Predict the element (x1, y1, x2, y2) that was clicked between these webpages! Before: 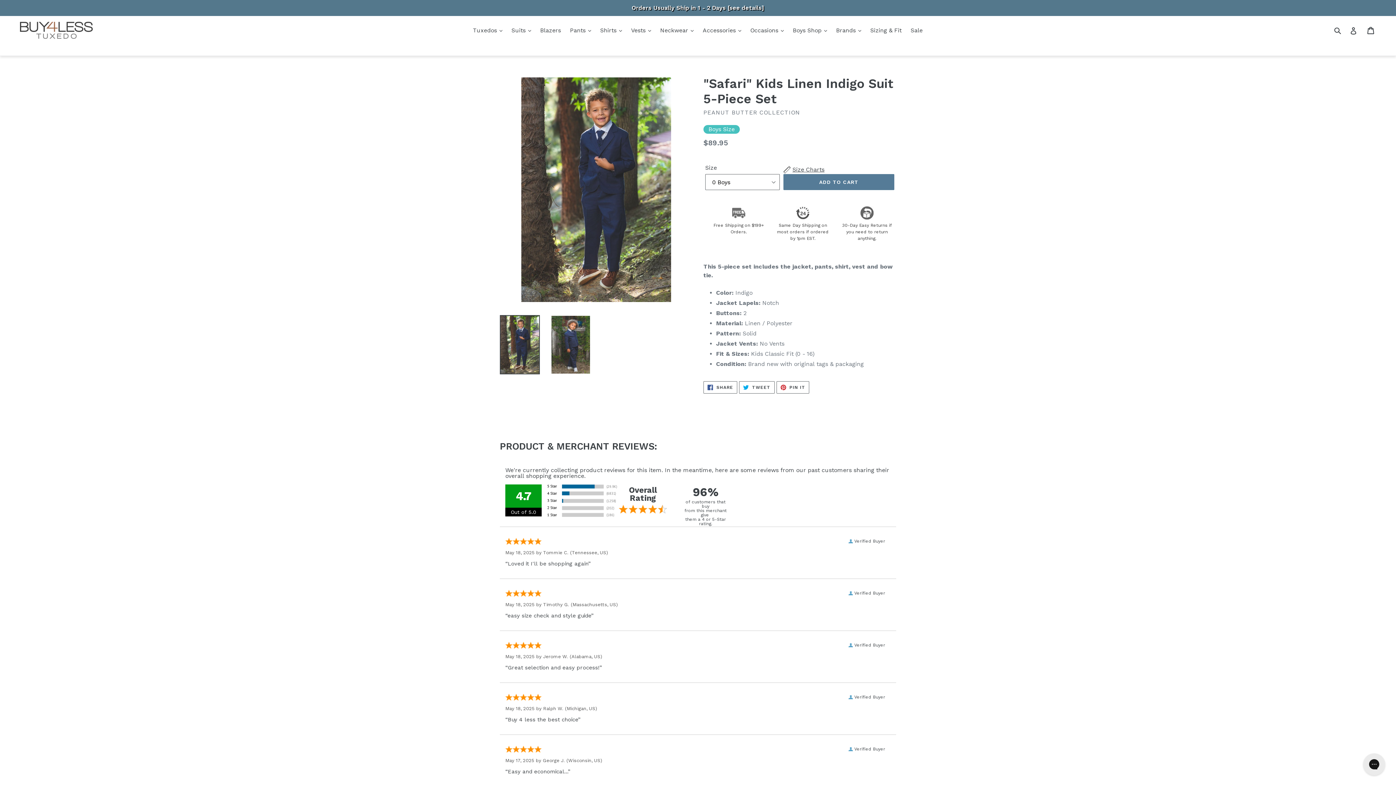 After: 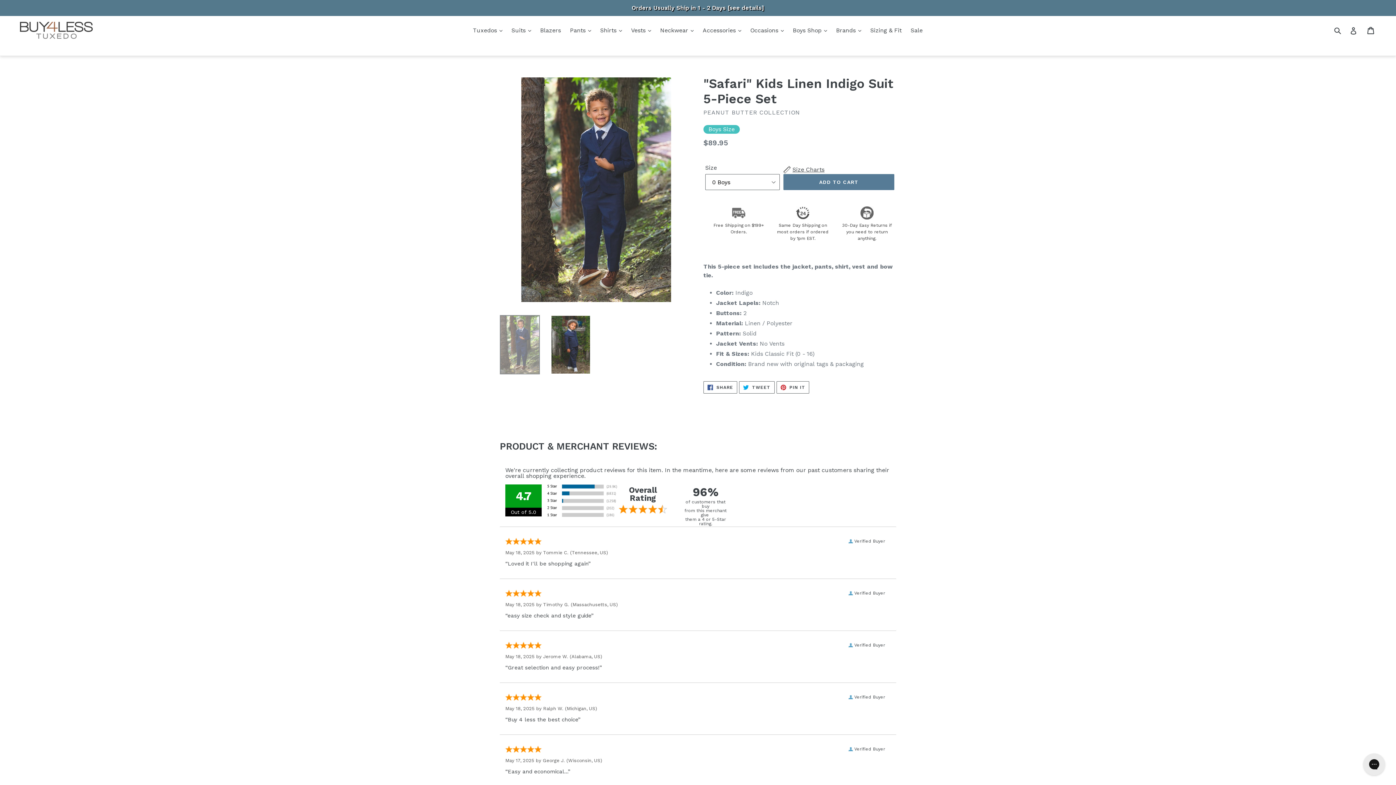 Action: bbox: (500, 315, 540, 374)